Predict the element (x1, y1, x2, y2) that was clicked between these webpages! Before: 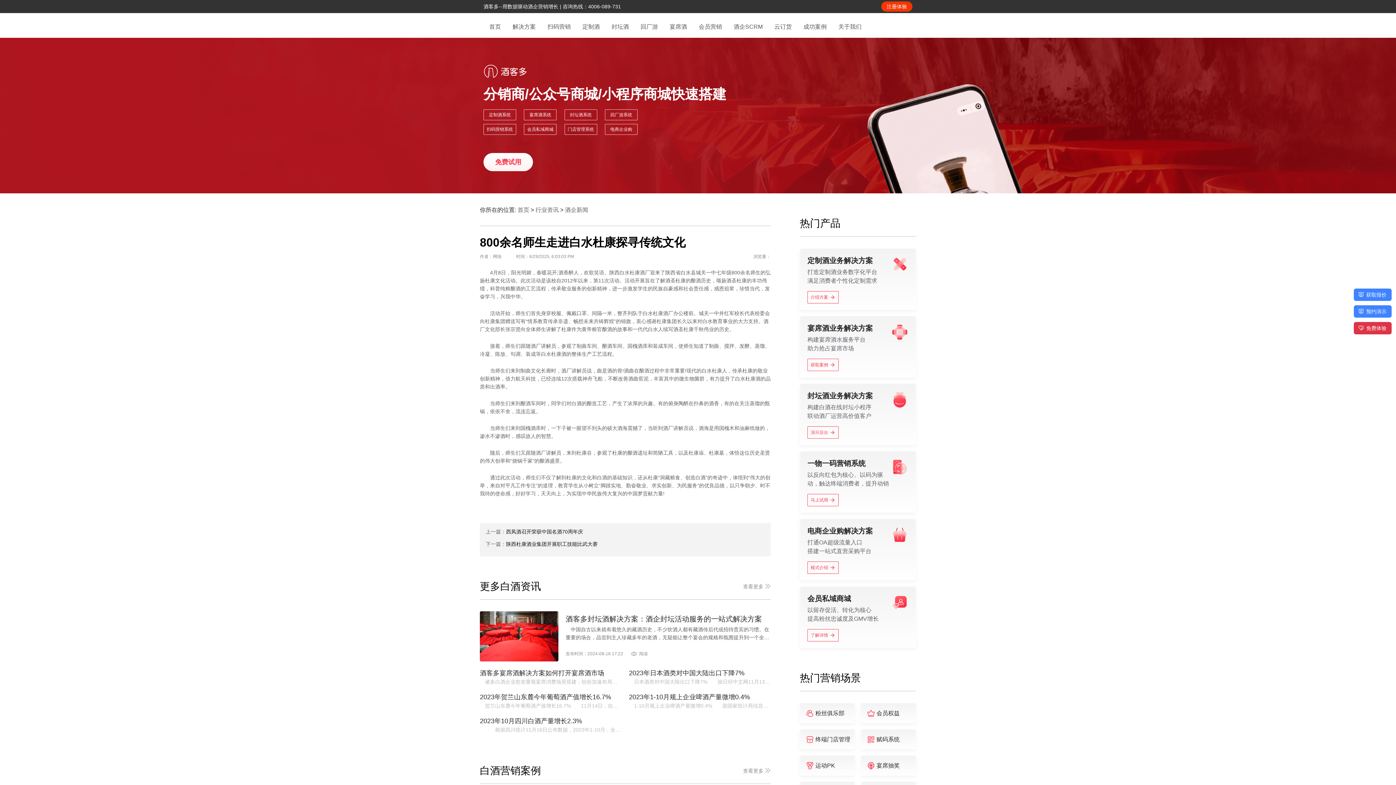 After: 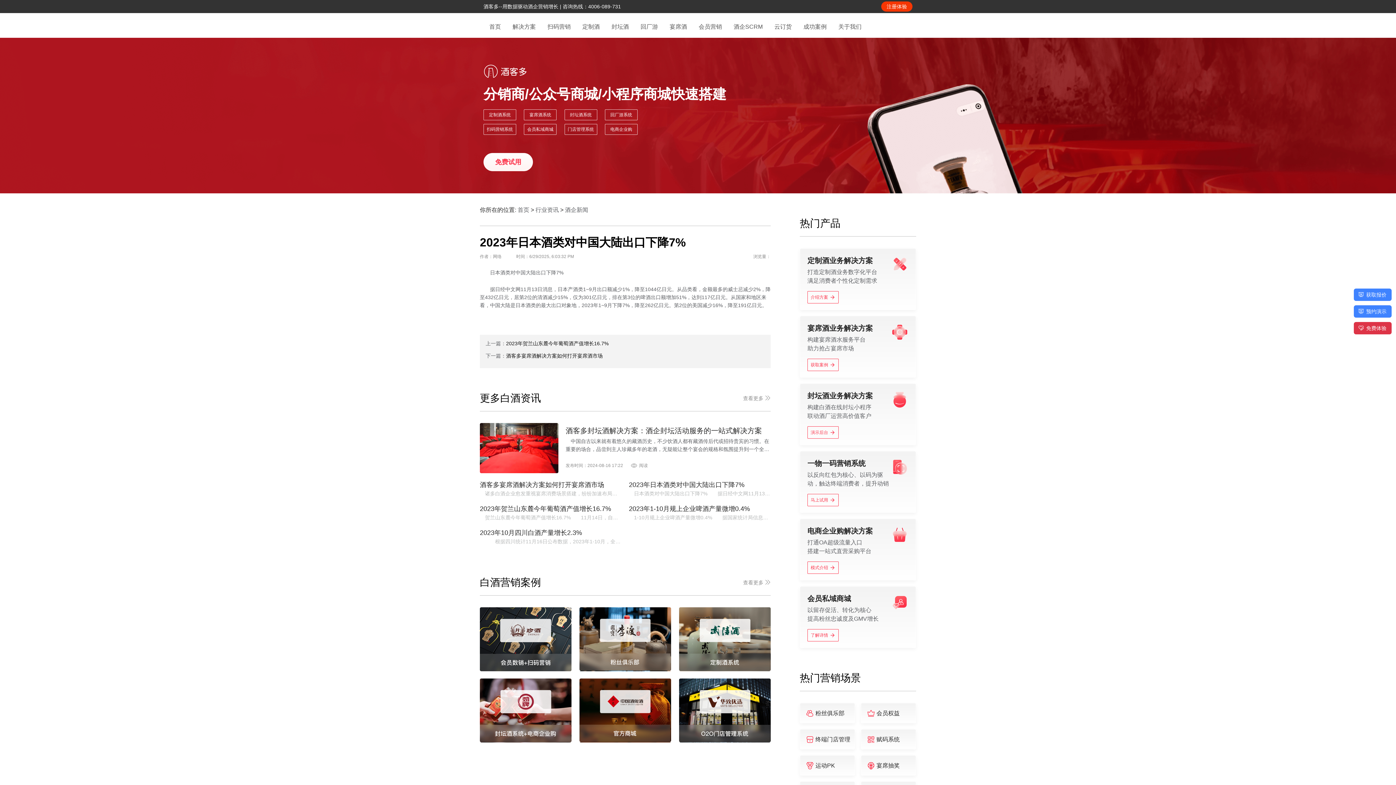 Action: bbox: (629, 669, 770, 677) label: 2023年日本酒类对中国大陆出口下降7%